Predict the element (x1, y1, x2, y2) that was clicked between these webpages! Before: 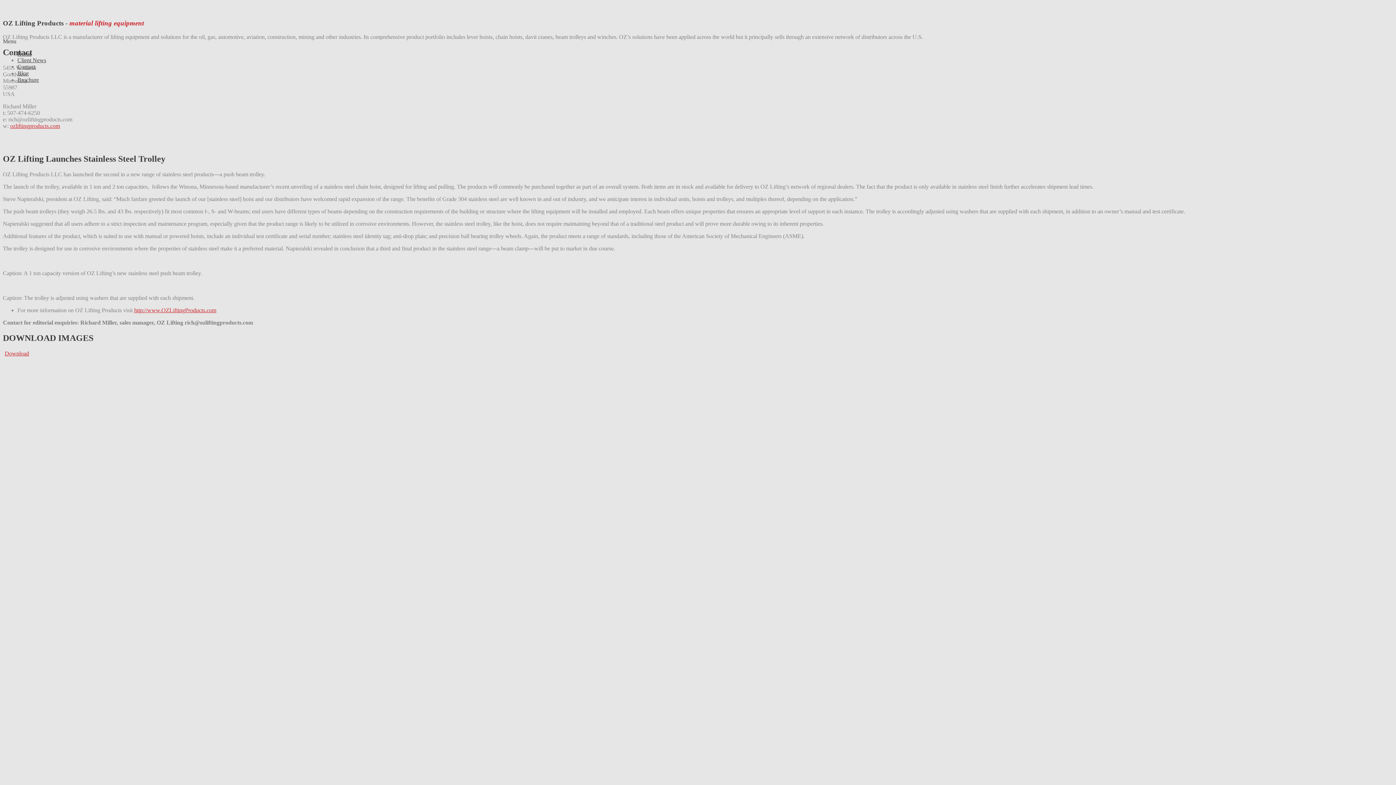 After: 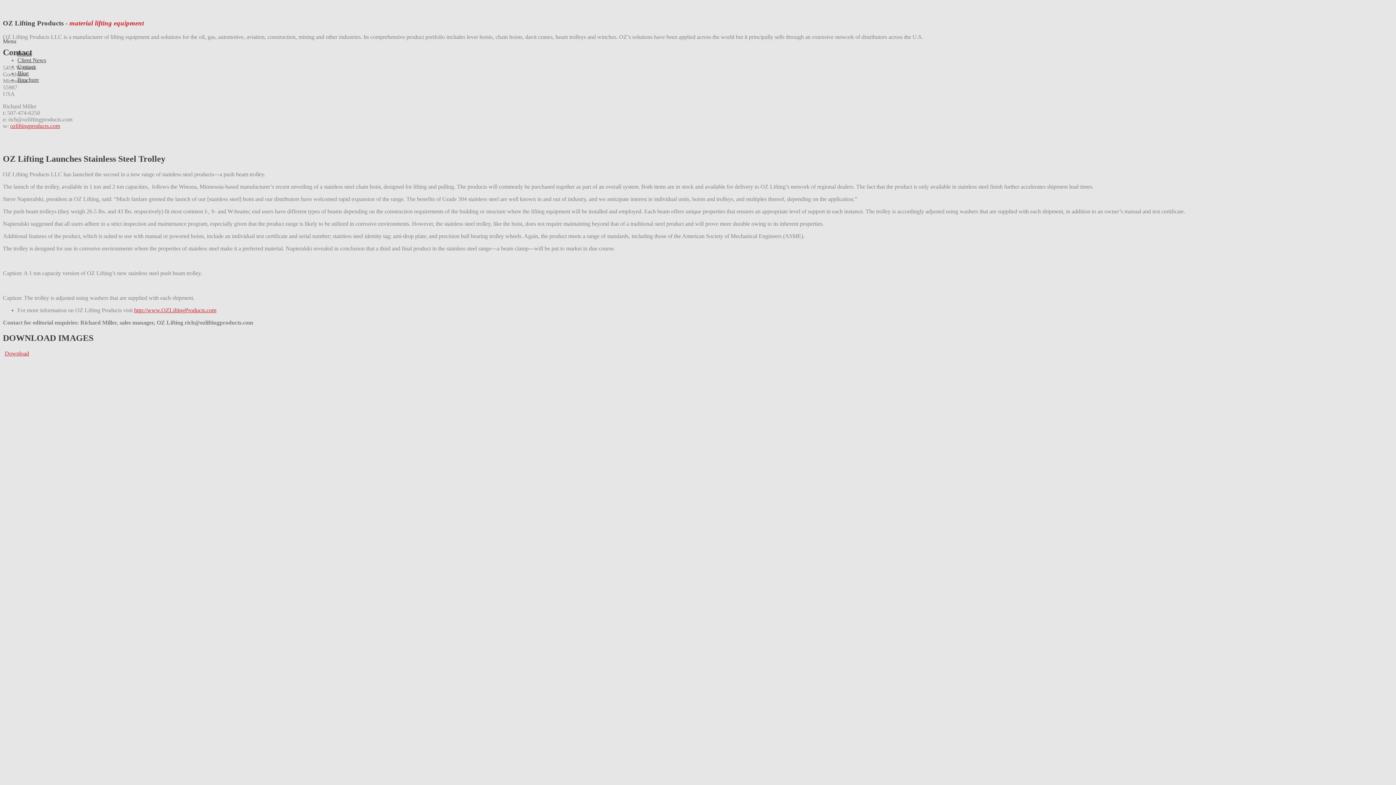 Action: label: Download bbox: (4, 350, 29, 356)